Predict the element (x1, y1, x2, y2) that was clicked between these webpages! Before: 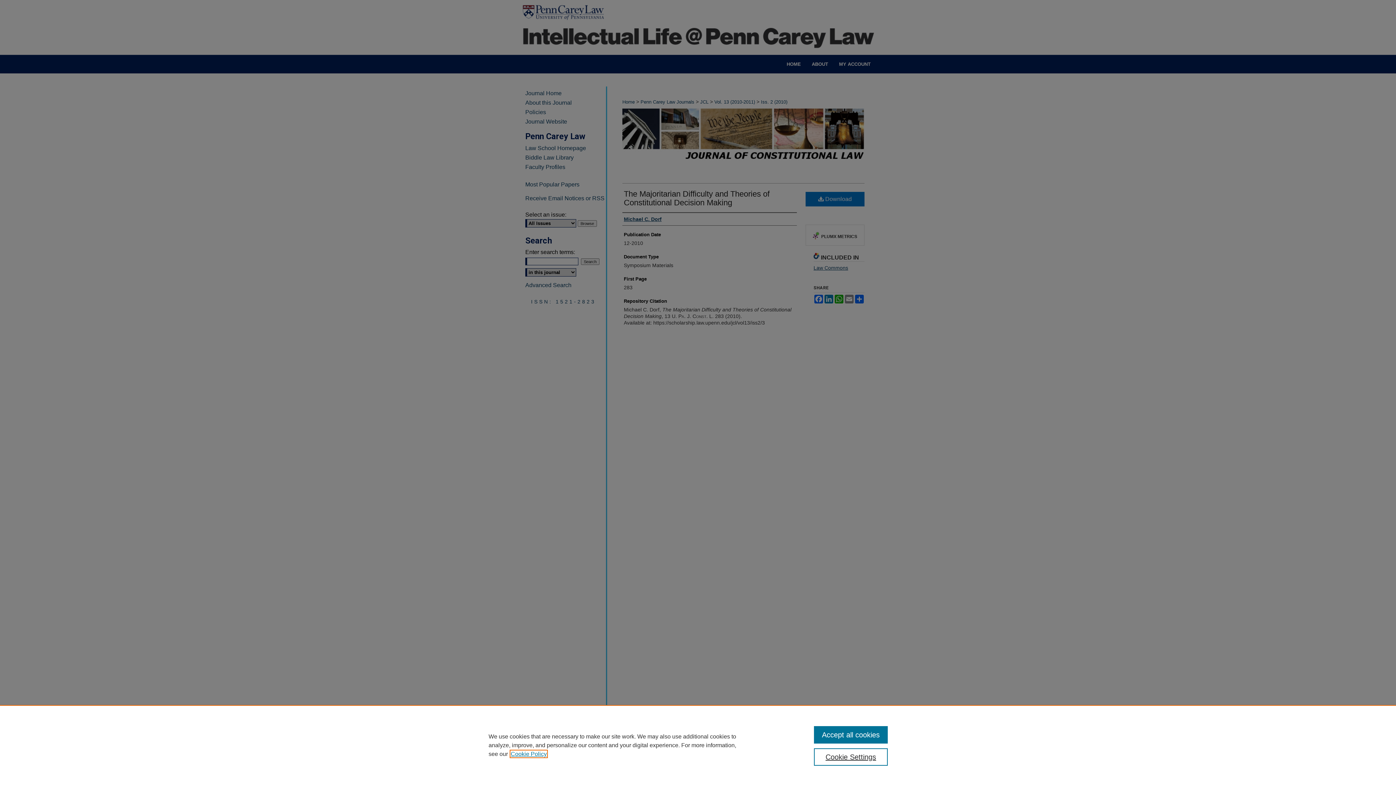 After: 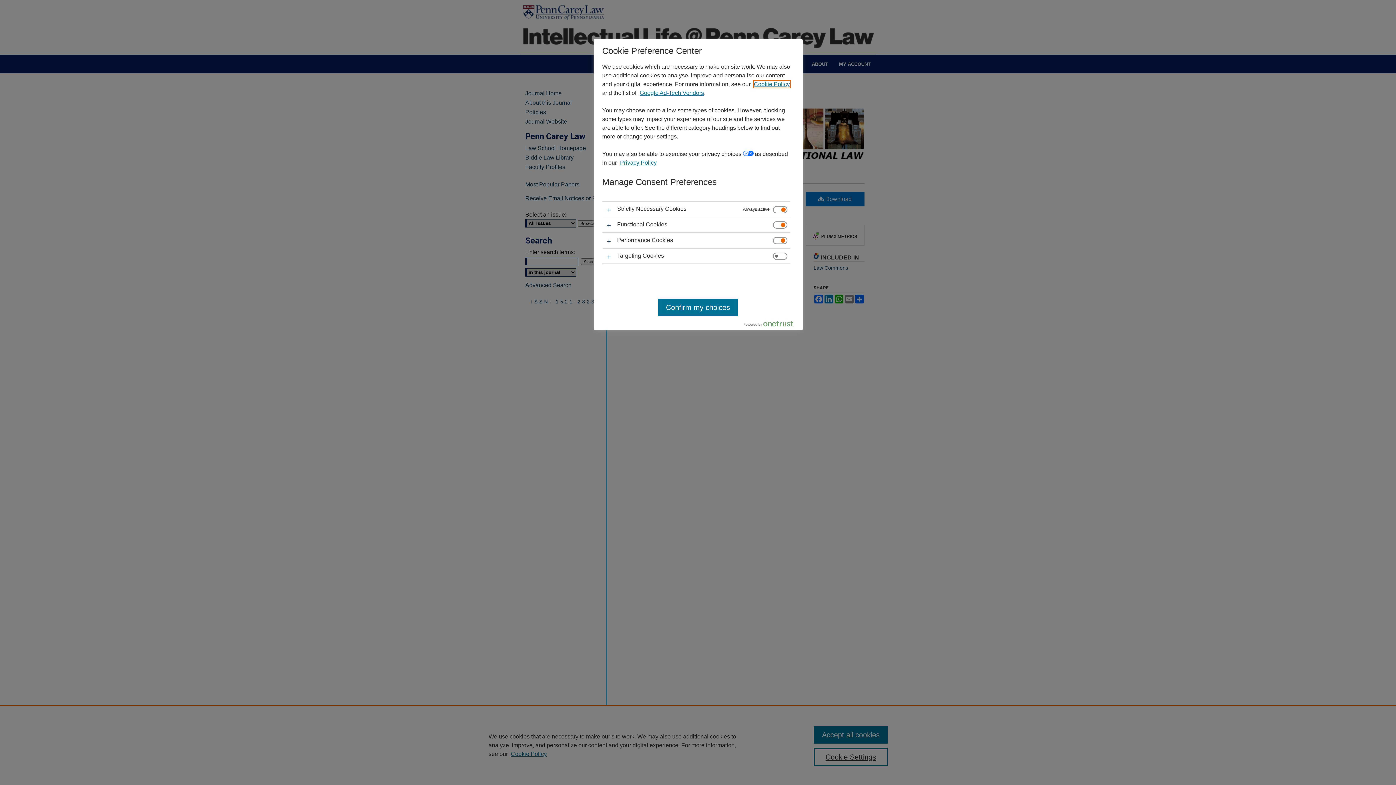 Action: bbox: (814, 748, 887, 766) label: Cookie Settings